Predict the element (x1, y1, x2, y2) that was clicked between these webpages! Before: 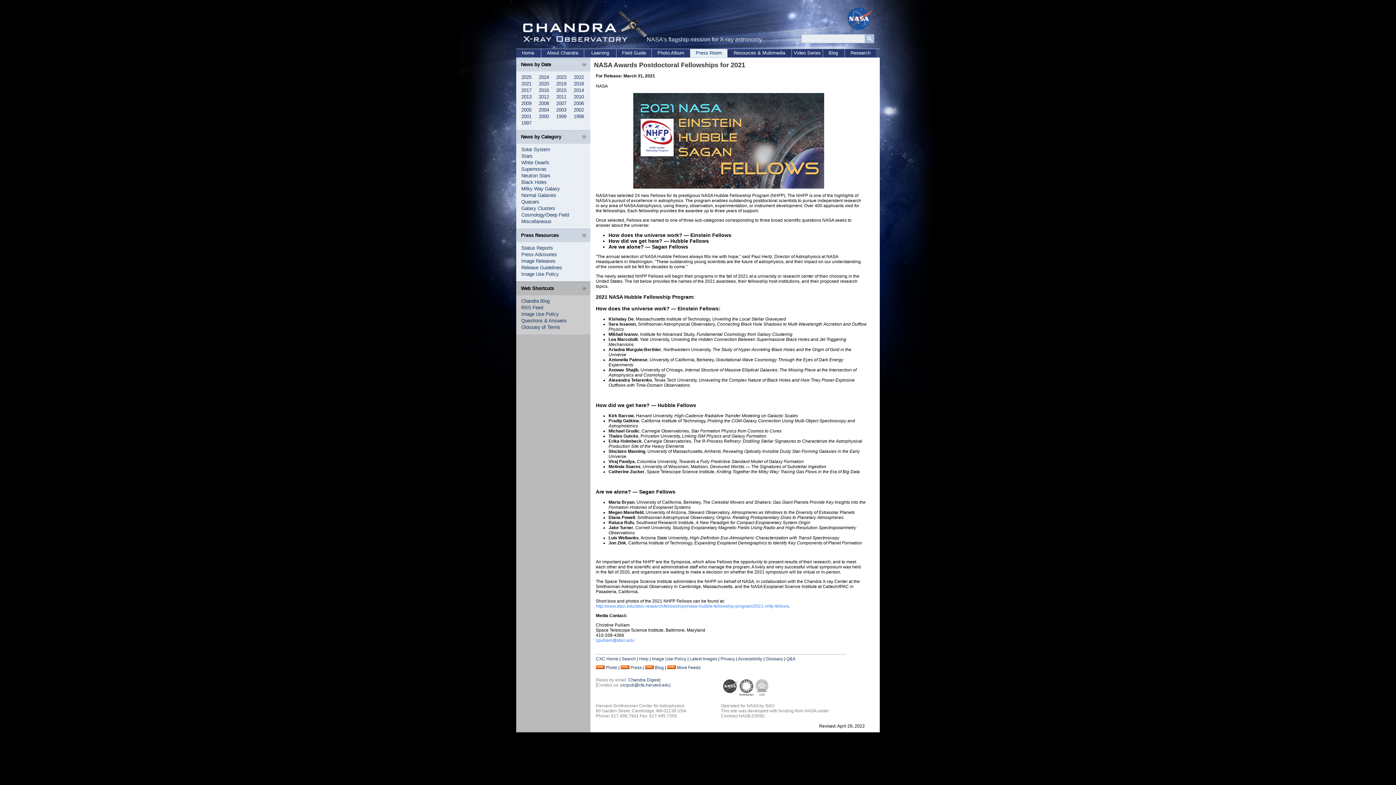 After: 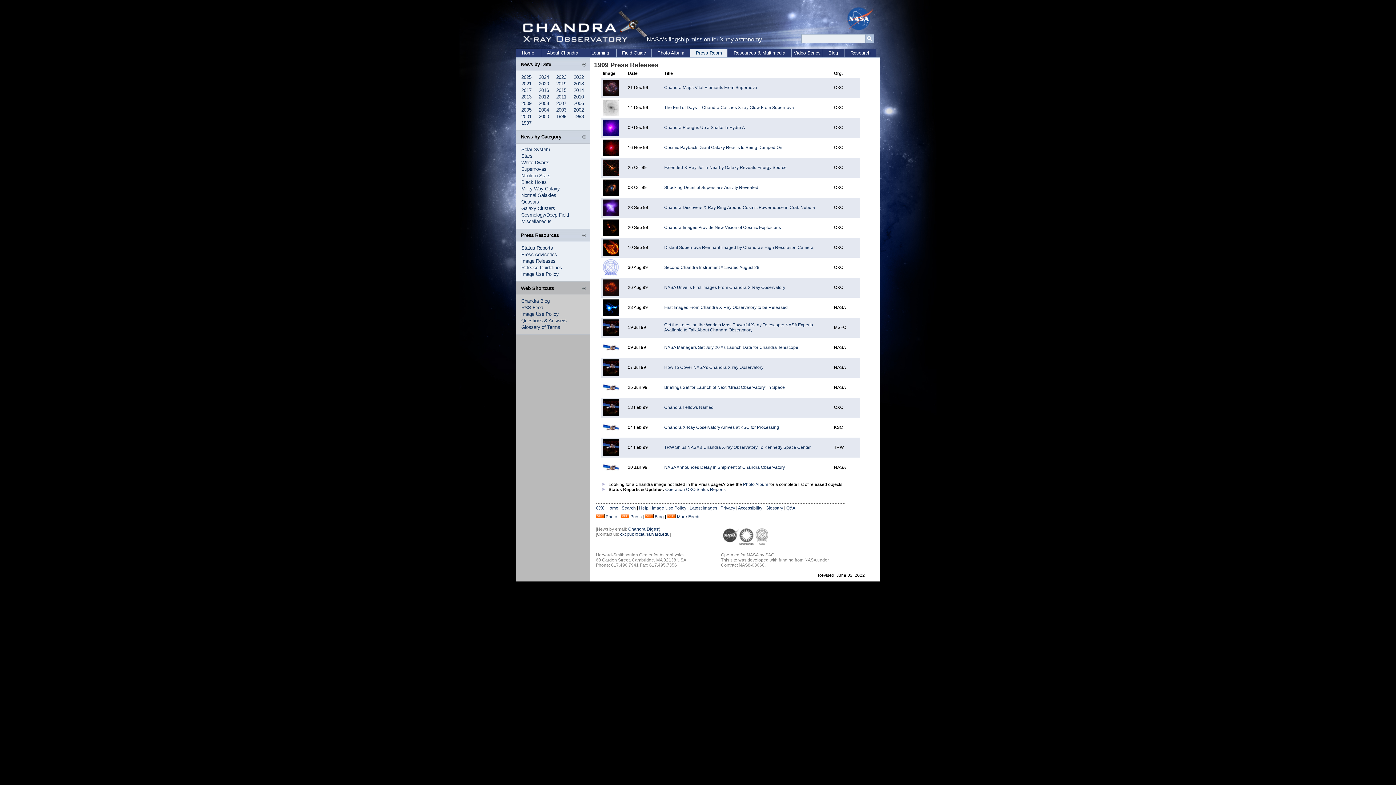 Action: label: 1999 bbox: (556, 113, 566, 119)